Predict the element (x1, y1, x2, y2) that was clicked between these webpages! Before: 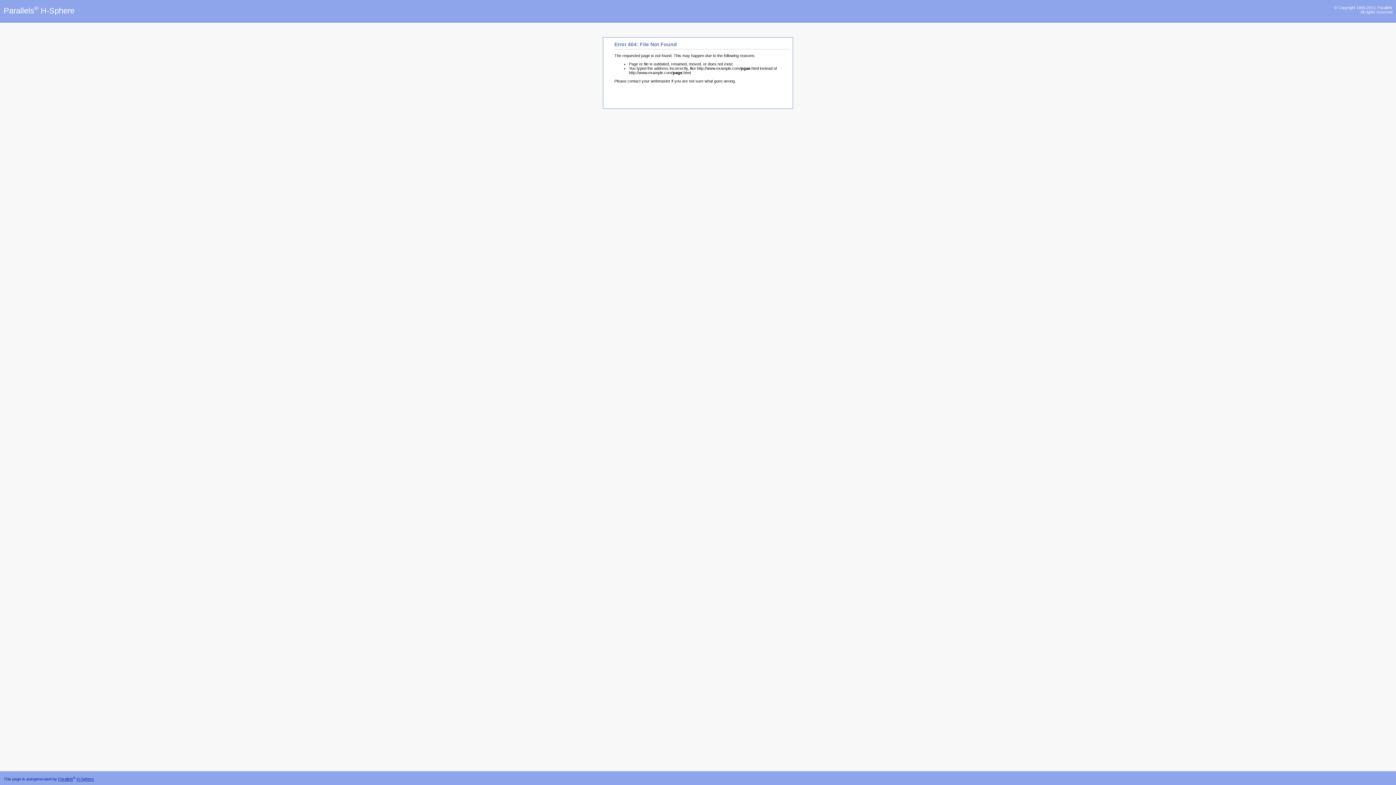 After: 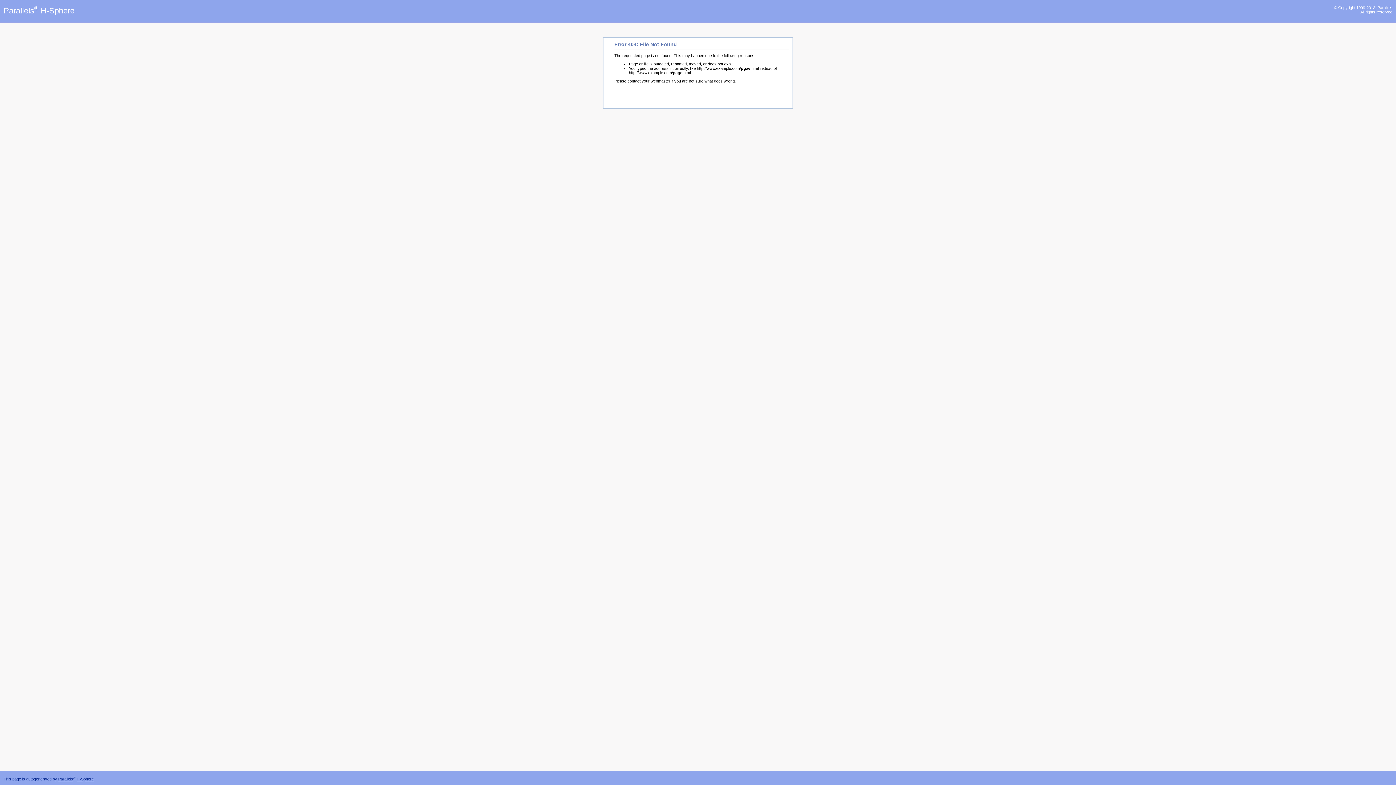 Action: bbox: (1334, 5, 1392, 14) label: © Copyright 1999-2013, Parallels
All rights reserved